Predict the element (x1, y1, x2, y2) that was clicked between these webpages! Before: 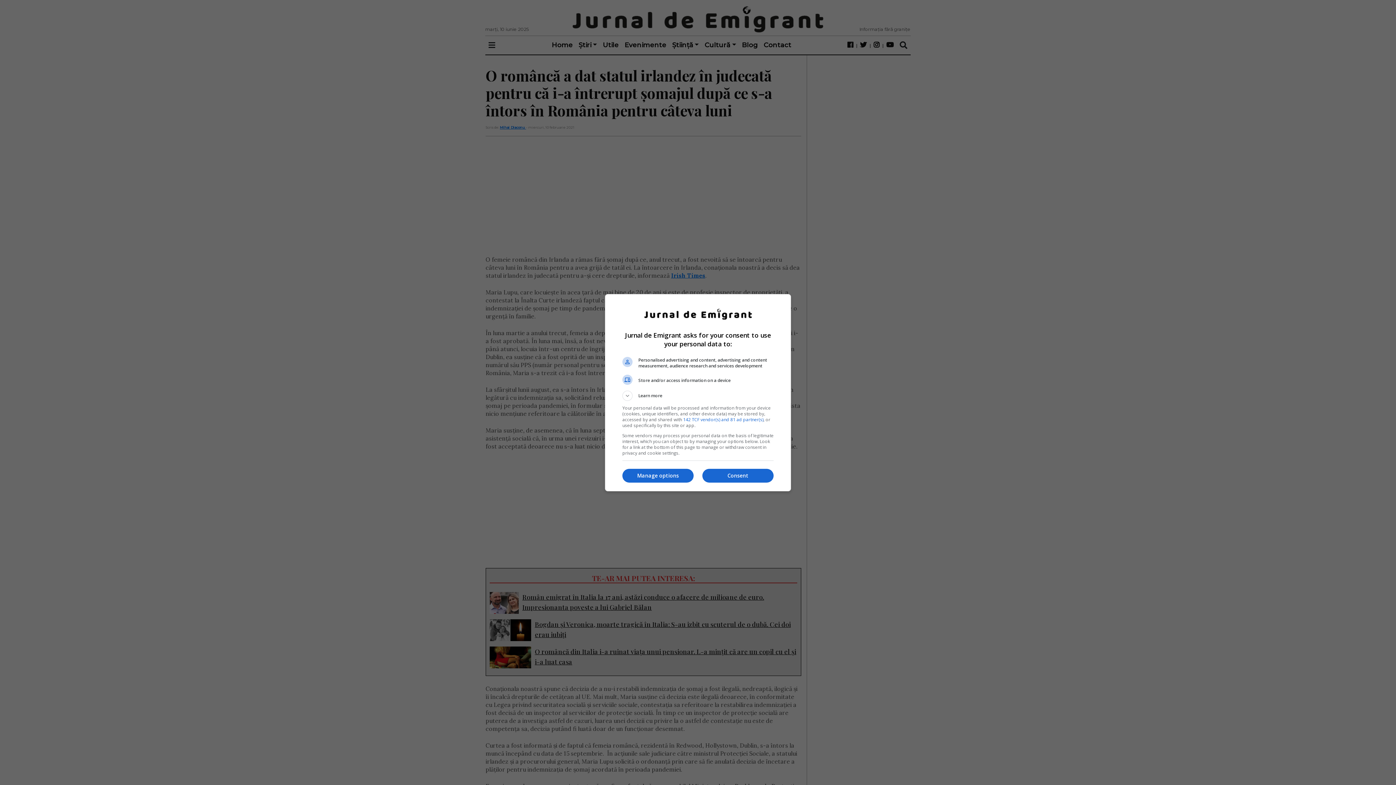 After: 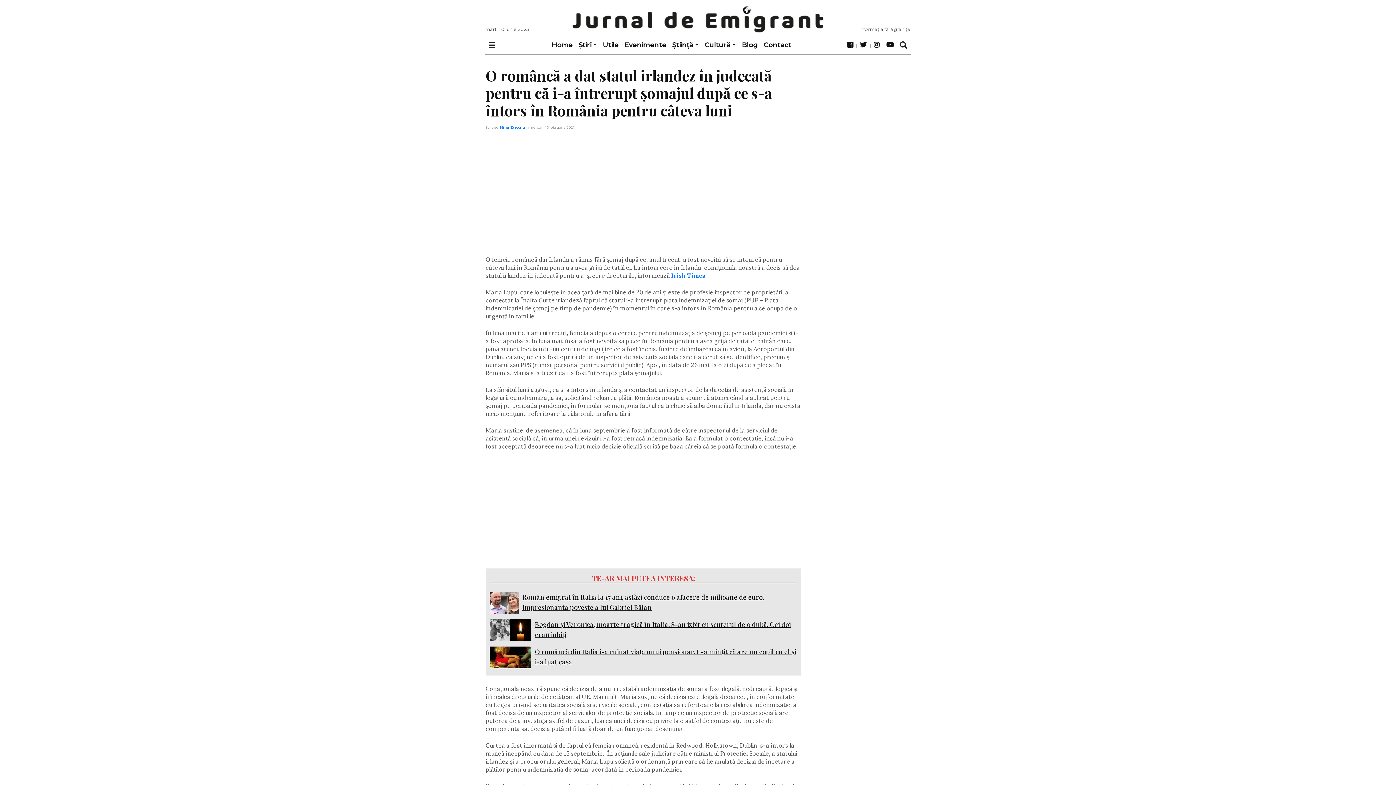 Action: label: Consent bbox: (702, 469, 773, 482)